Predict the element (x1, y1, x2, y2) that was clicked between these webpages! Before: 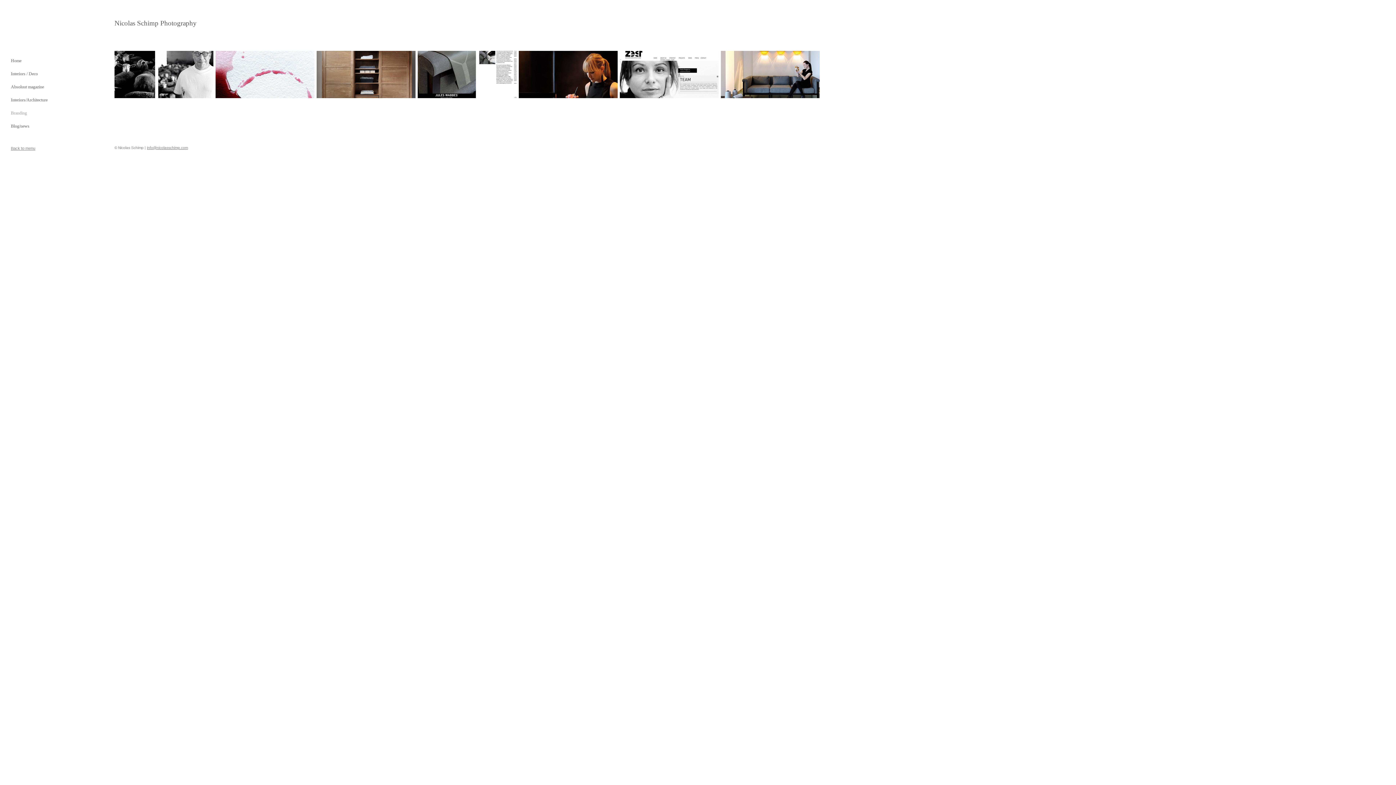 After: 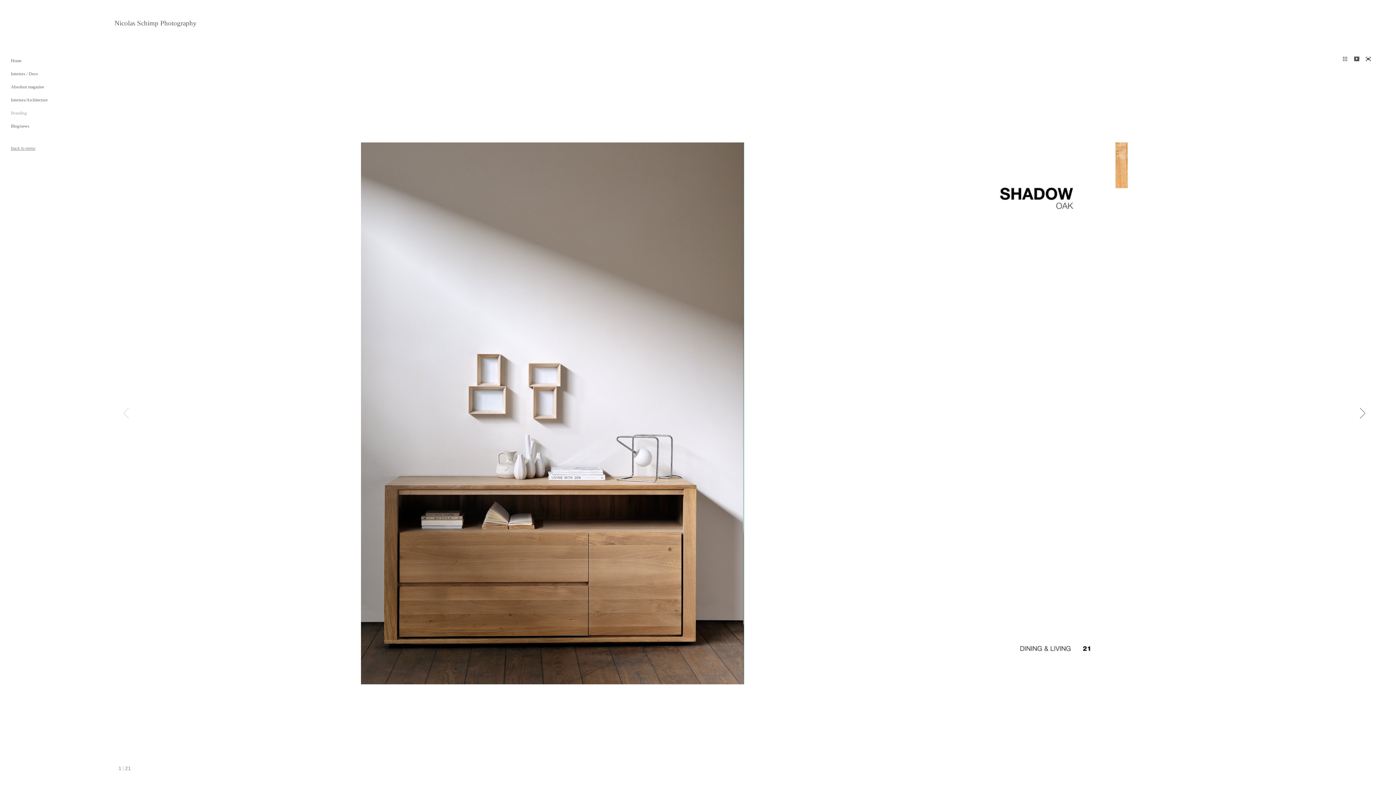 Action: bbox: (316, 31, 415, 126)